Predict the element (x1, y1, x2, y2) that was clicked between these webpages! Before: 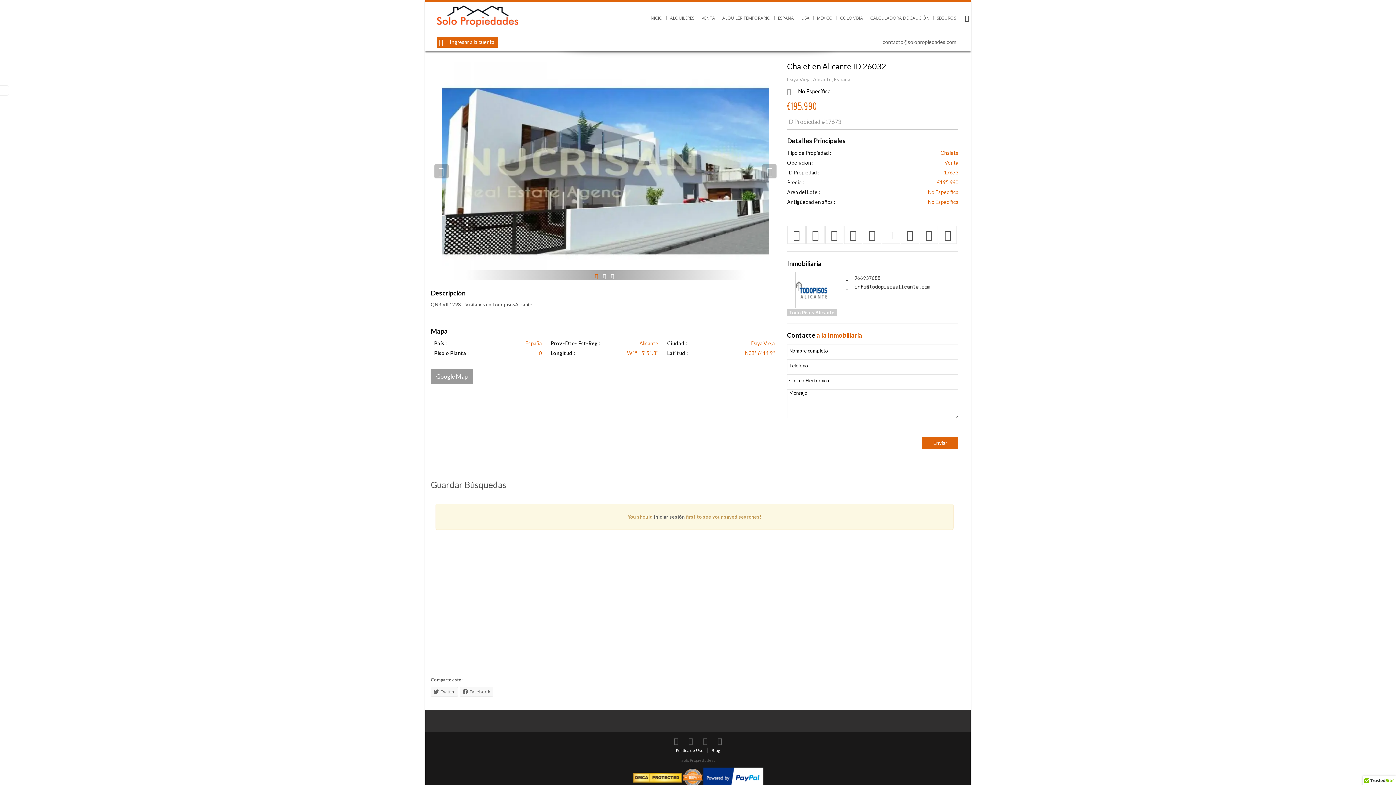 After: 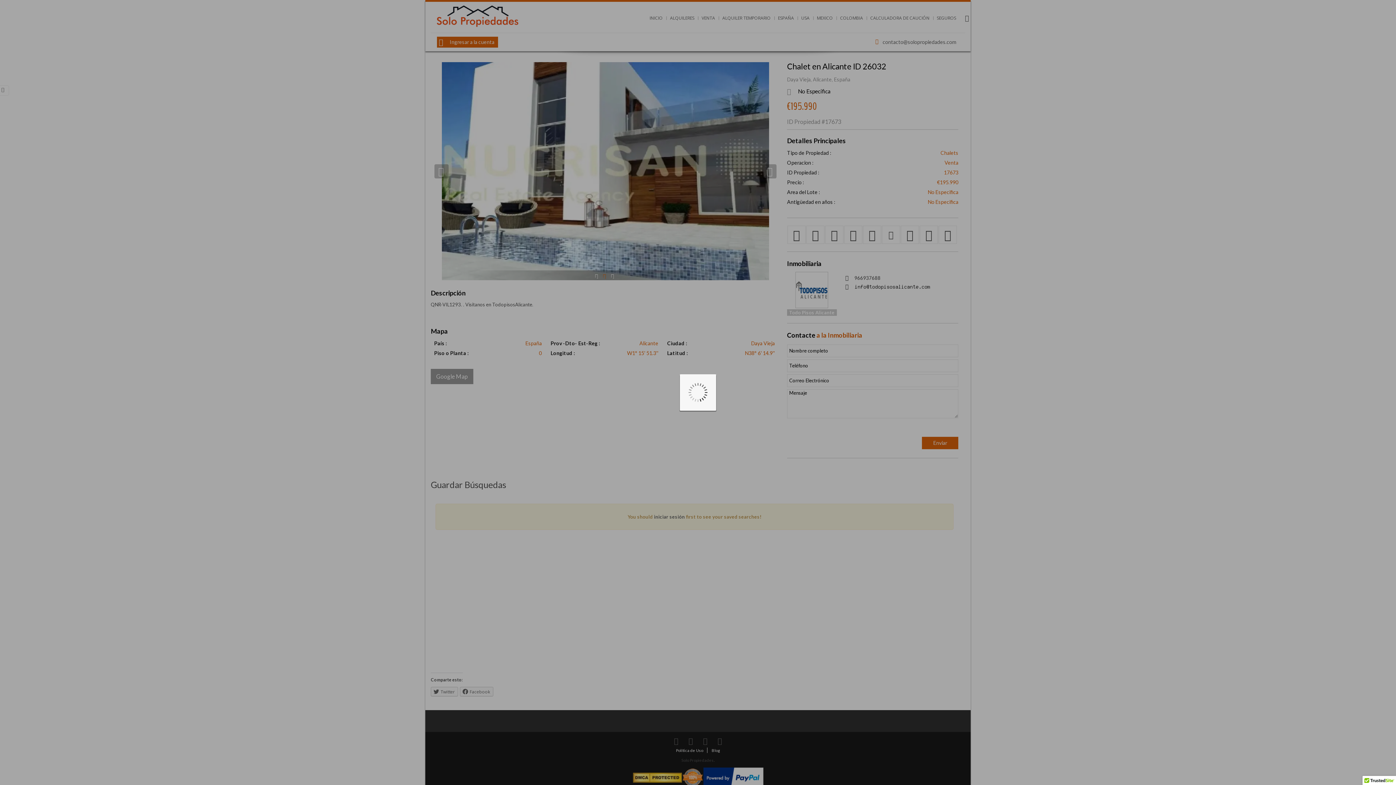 Action: bbox: (920, 226, 937, 243)